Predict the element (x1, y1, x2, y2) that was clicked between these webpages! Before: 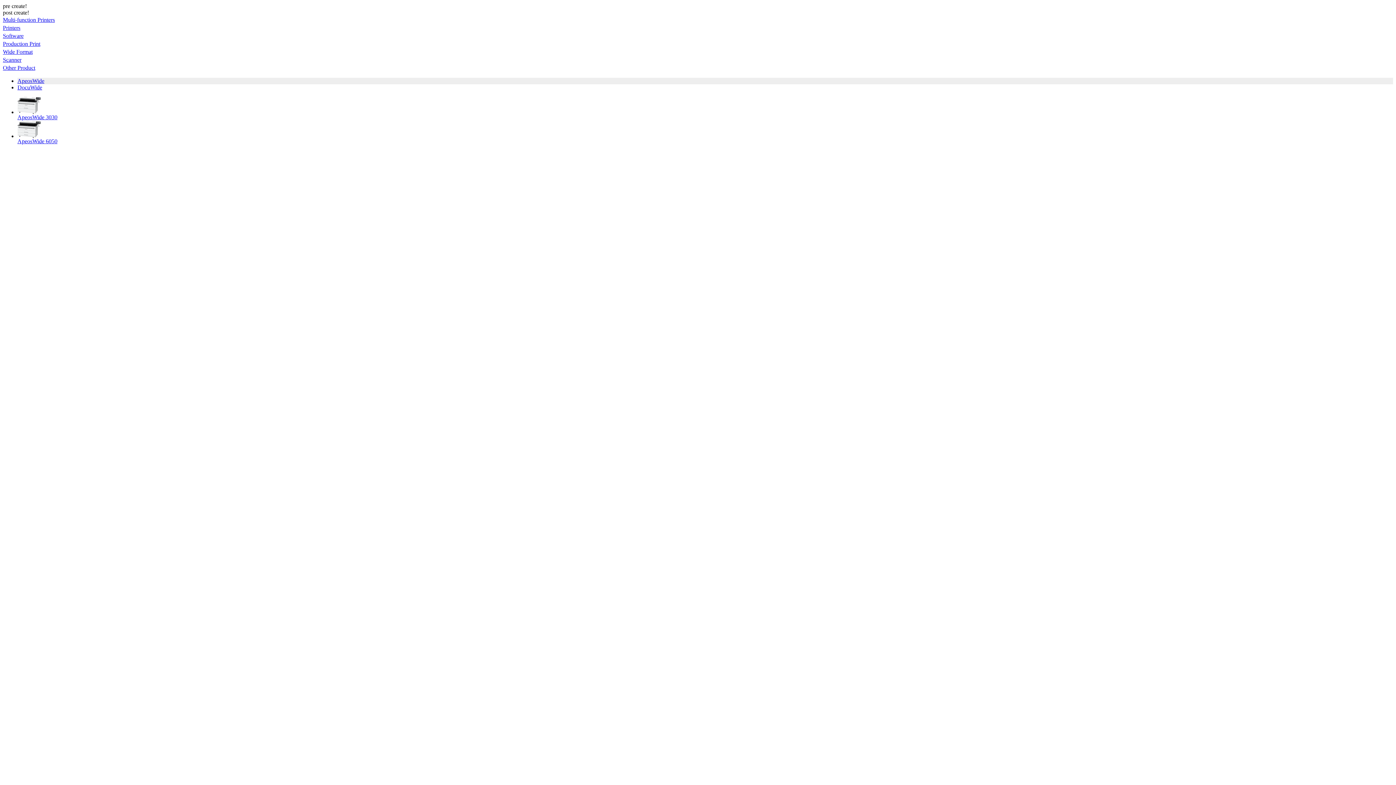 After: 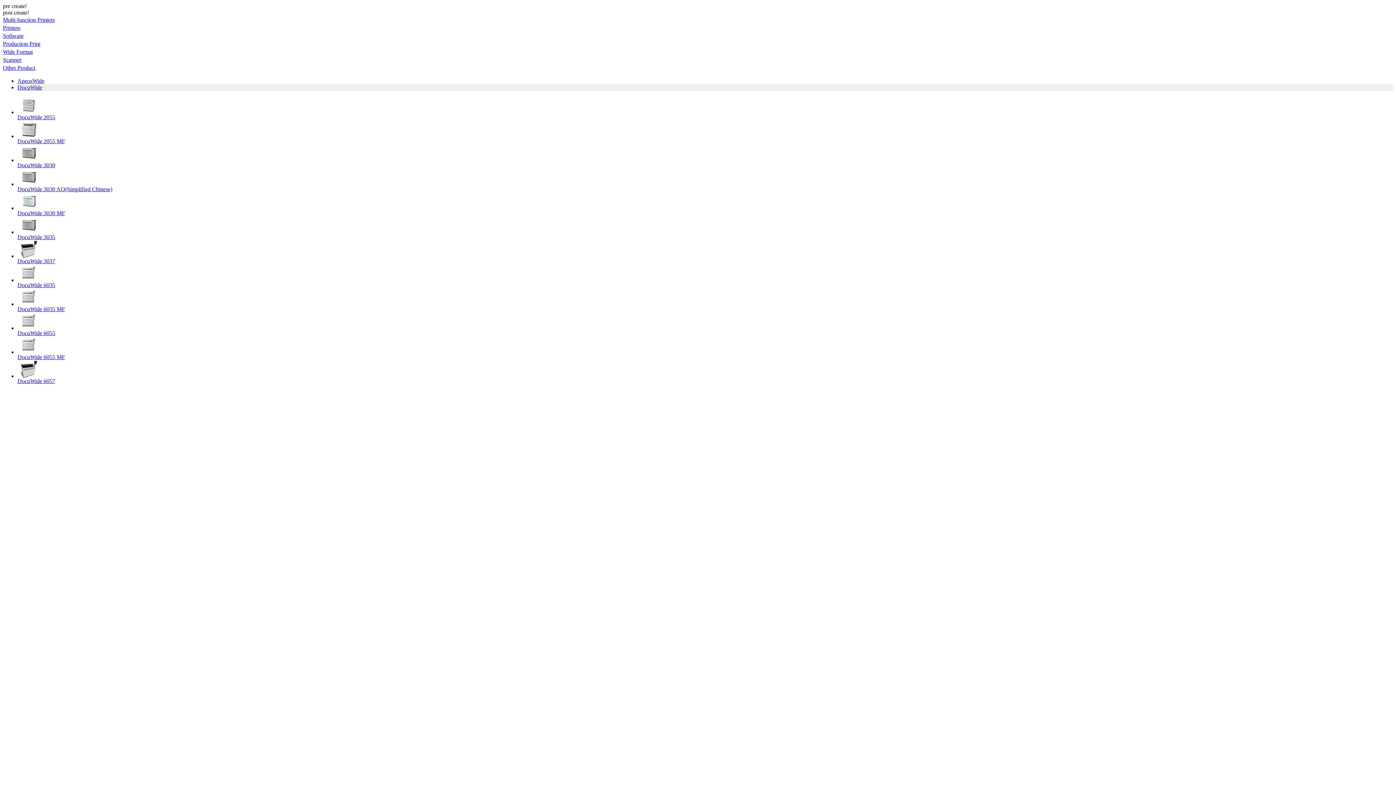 Action: bbox: (17, 84, 42, 90) label: DocuWide